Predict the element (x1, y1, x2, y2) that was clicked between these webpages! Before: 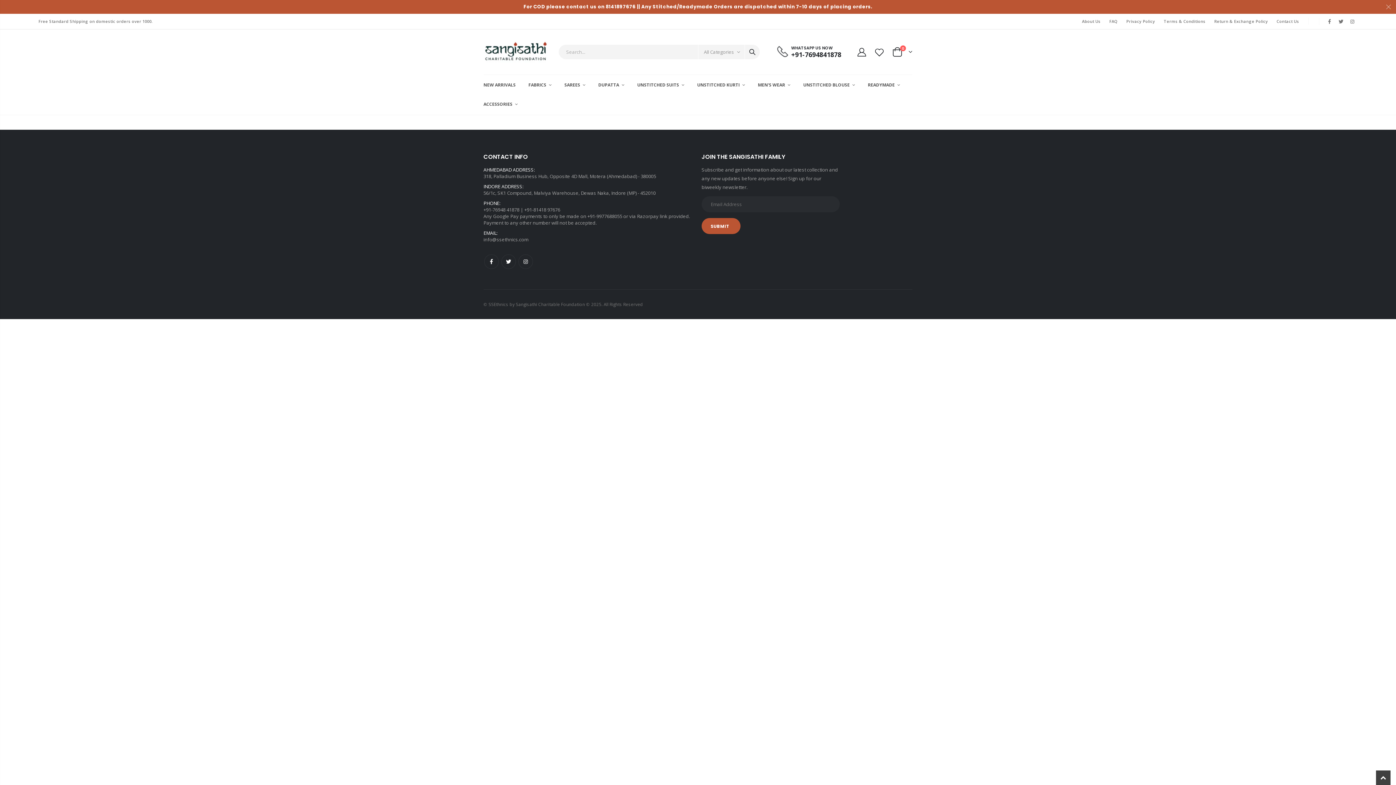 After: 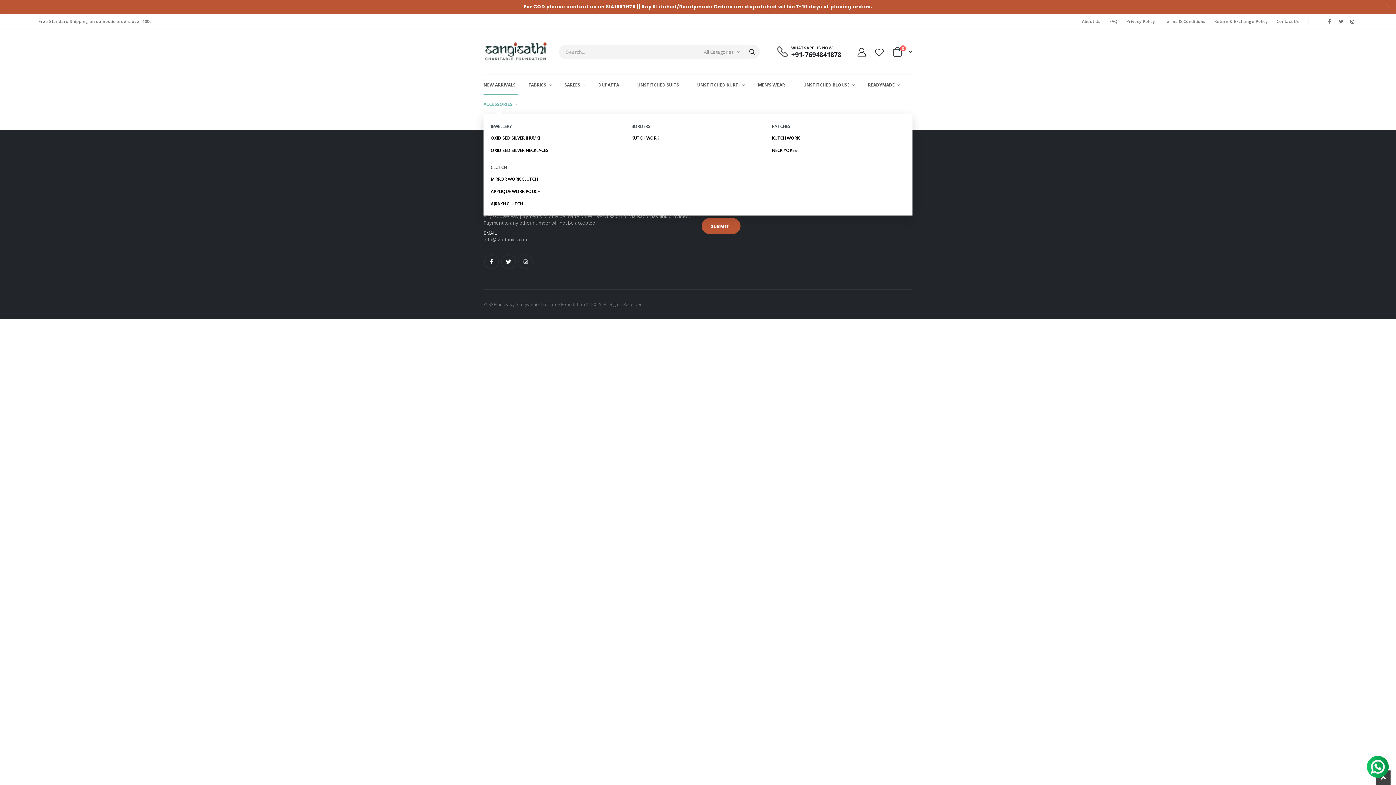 Action: bbox: (483, 94, 529, 113) label: ACCESSORIES 